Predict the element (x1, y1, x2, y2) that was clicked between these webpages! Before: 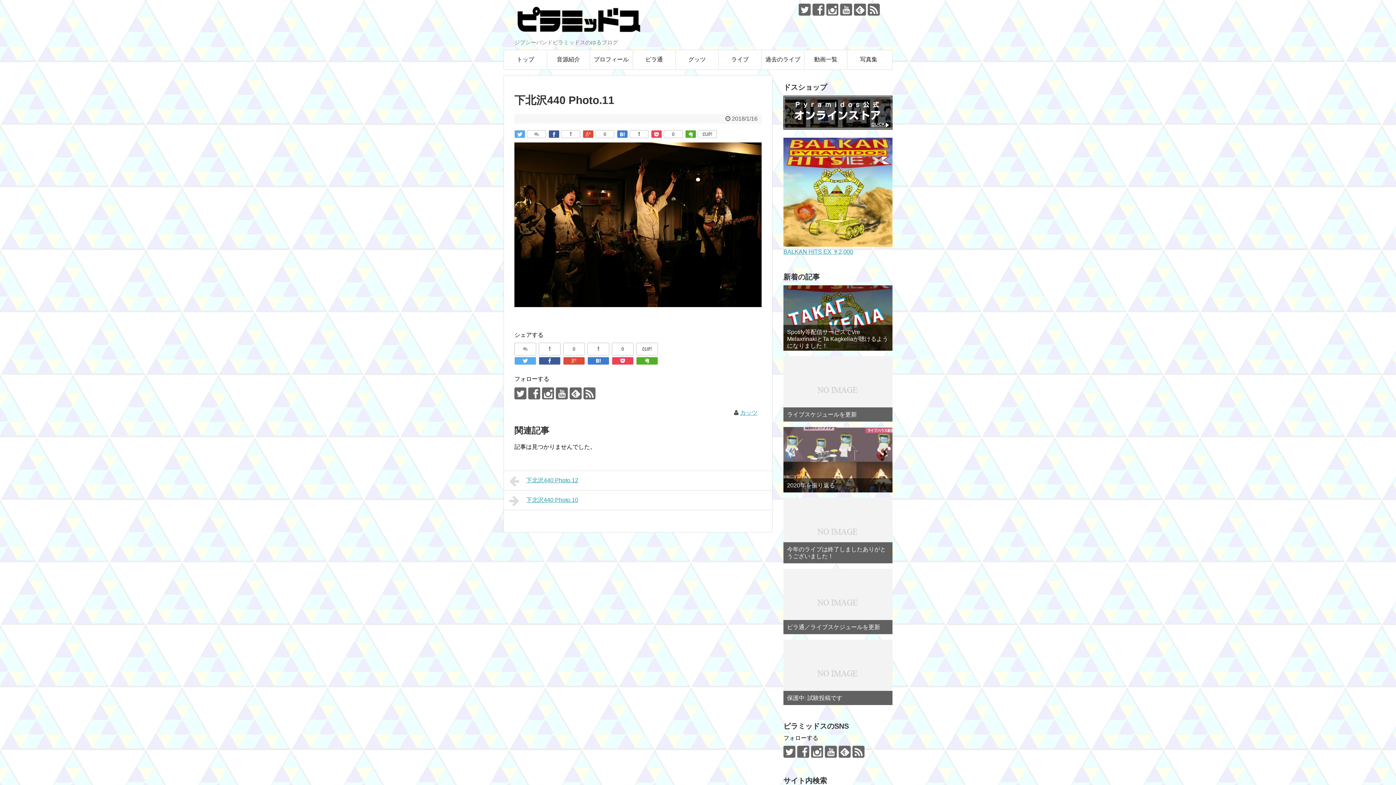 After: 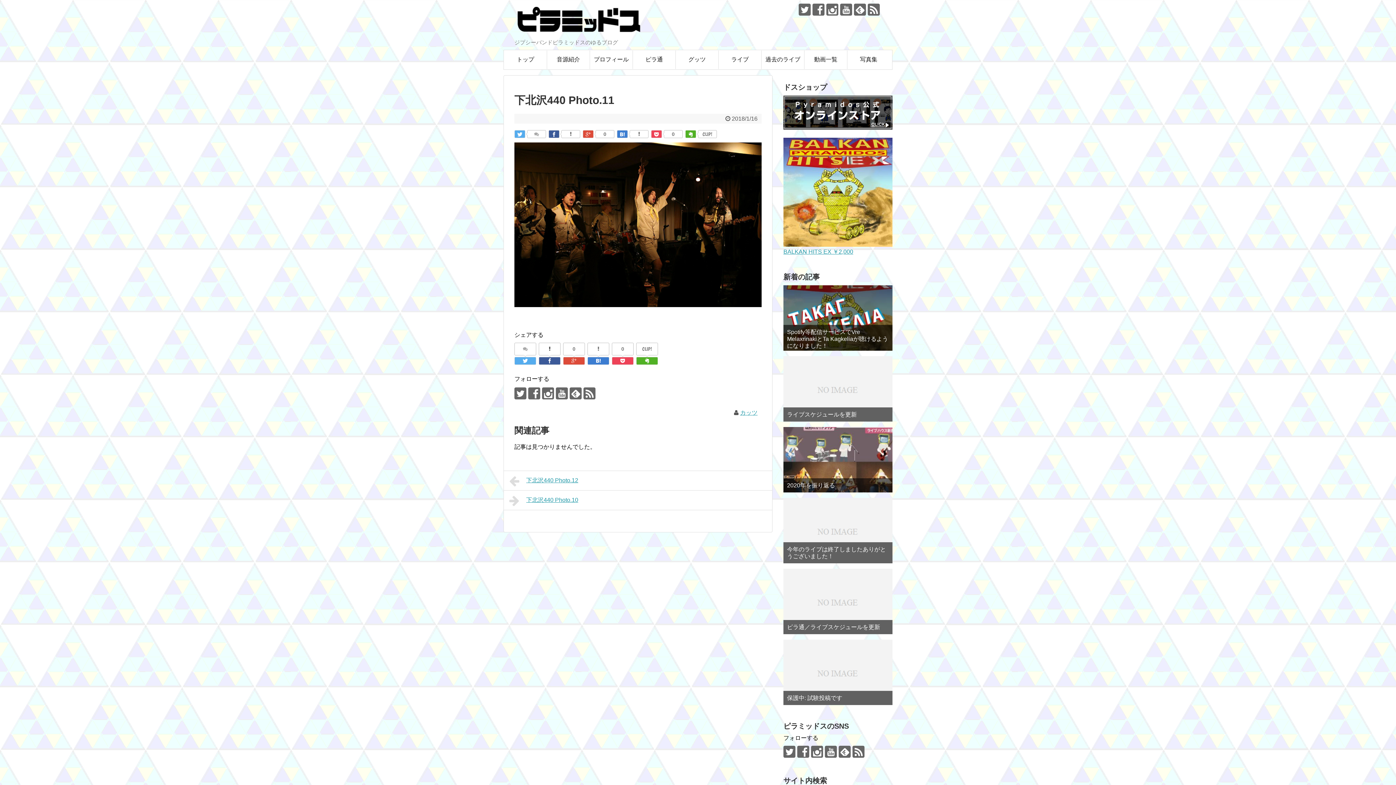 Action: bbox: (539, 343, 560, 355)